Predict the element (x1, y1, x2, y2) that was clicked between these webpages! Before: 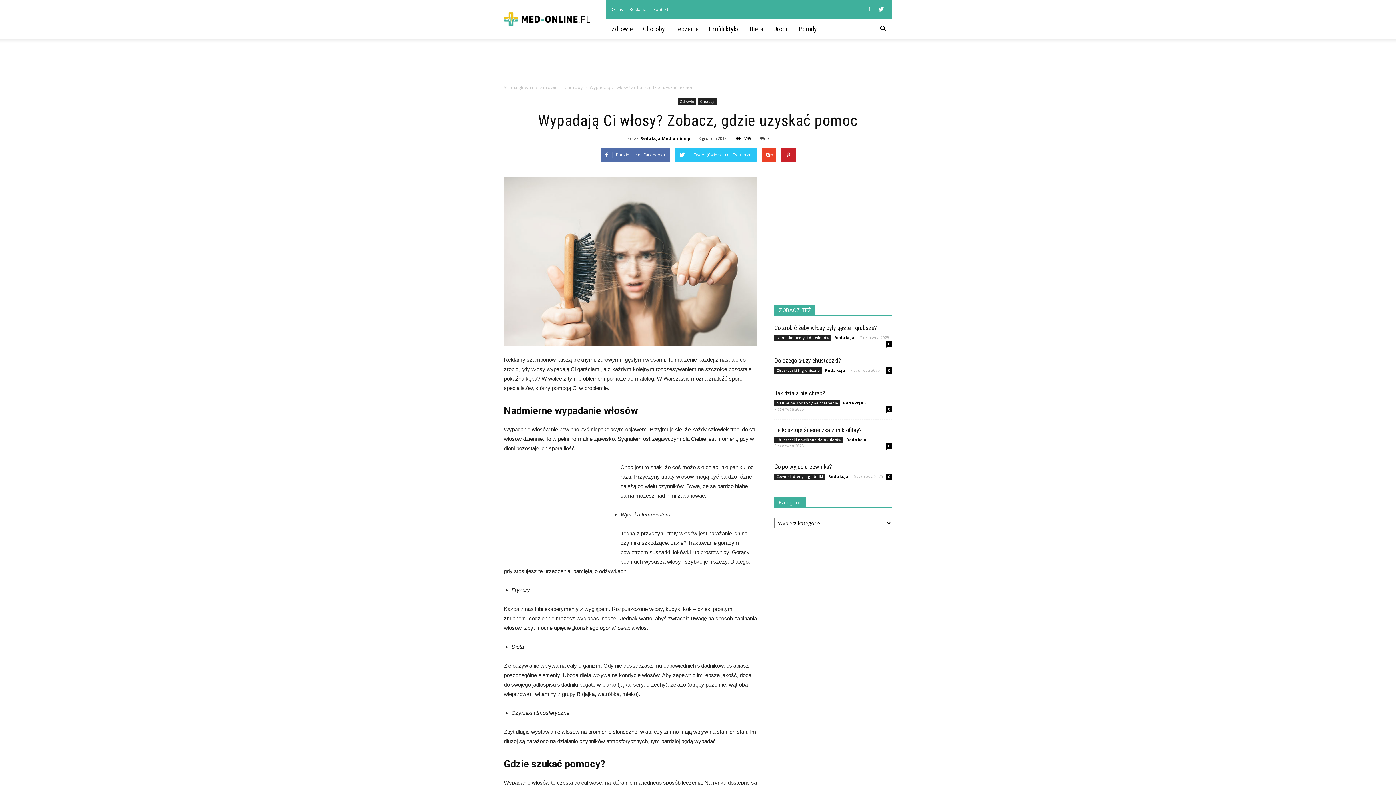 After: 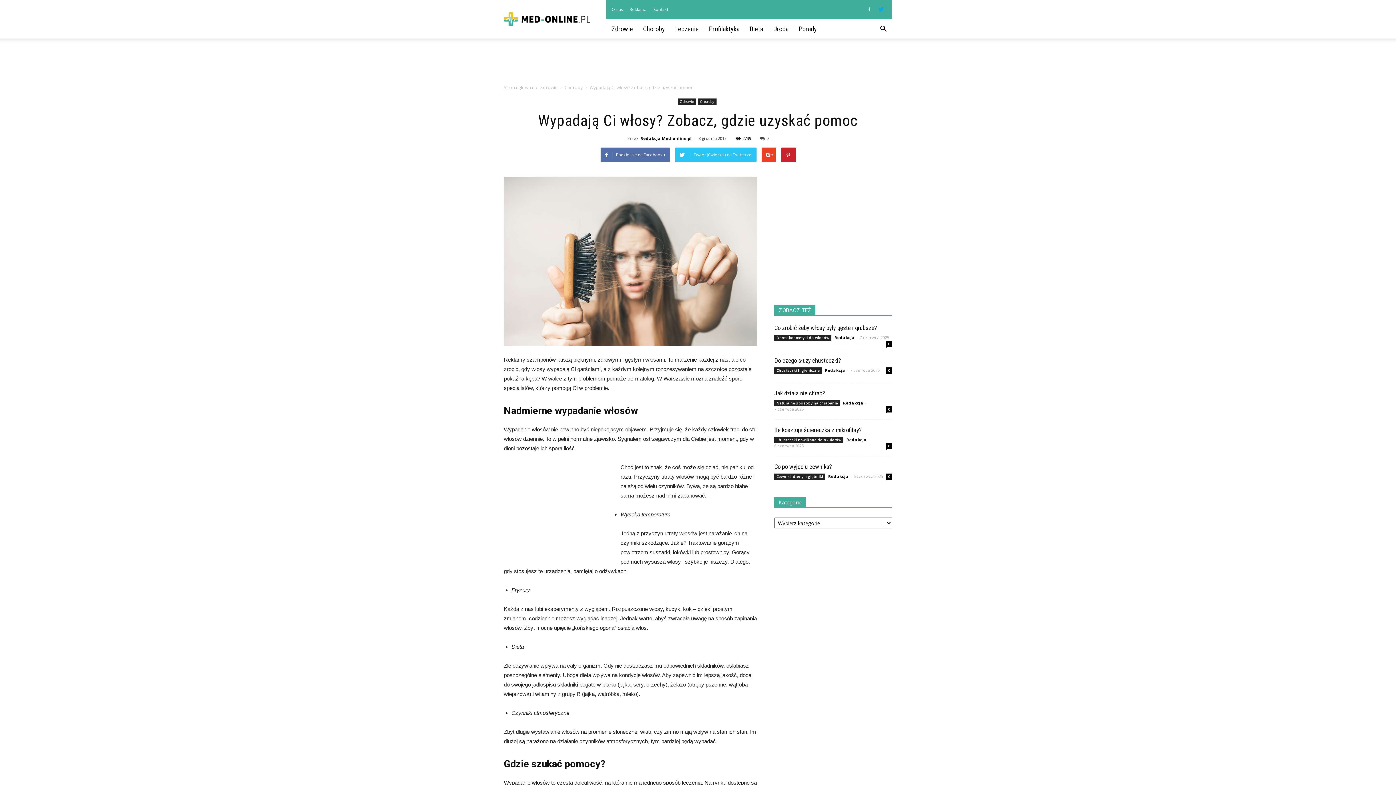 Action: bbox: (876, 4, 886, 14)